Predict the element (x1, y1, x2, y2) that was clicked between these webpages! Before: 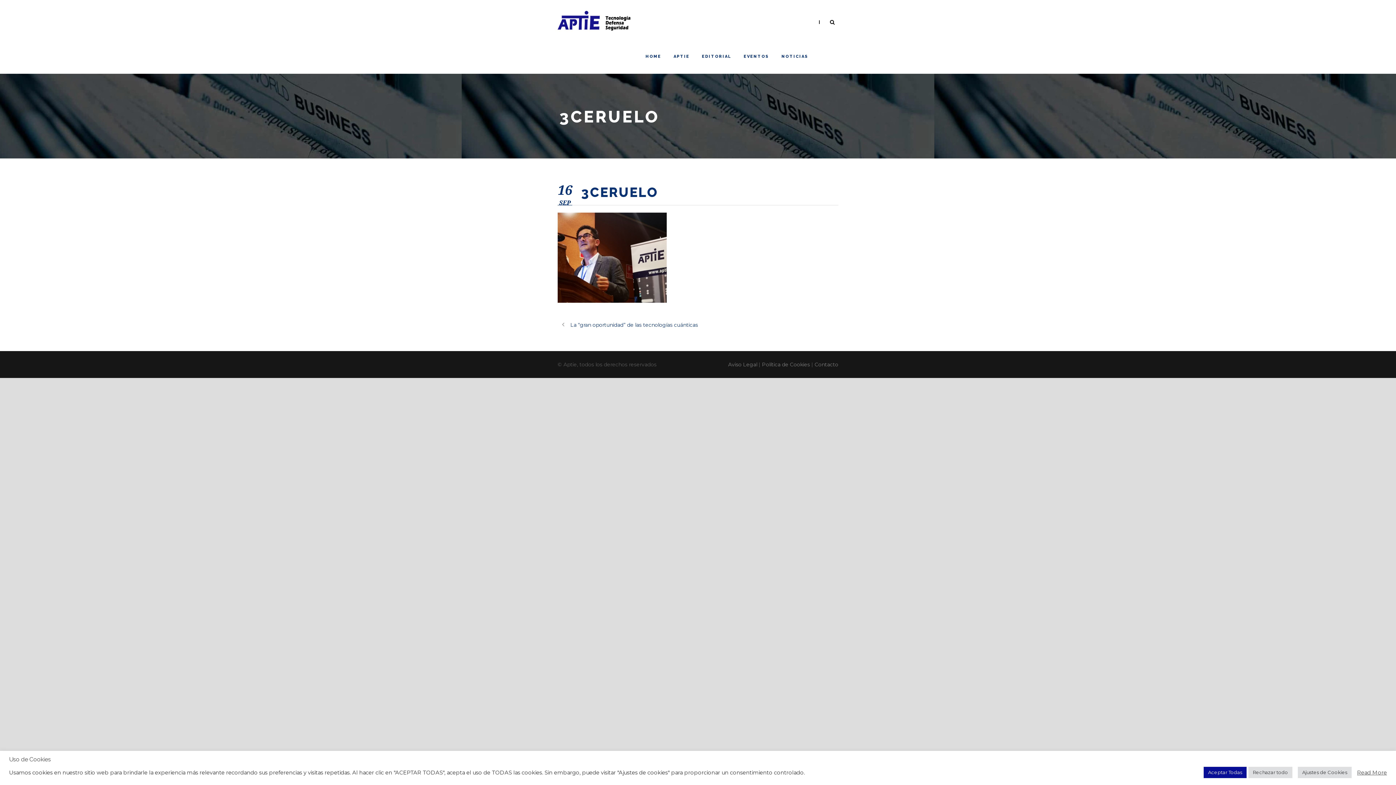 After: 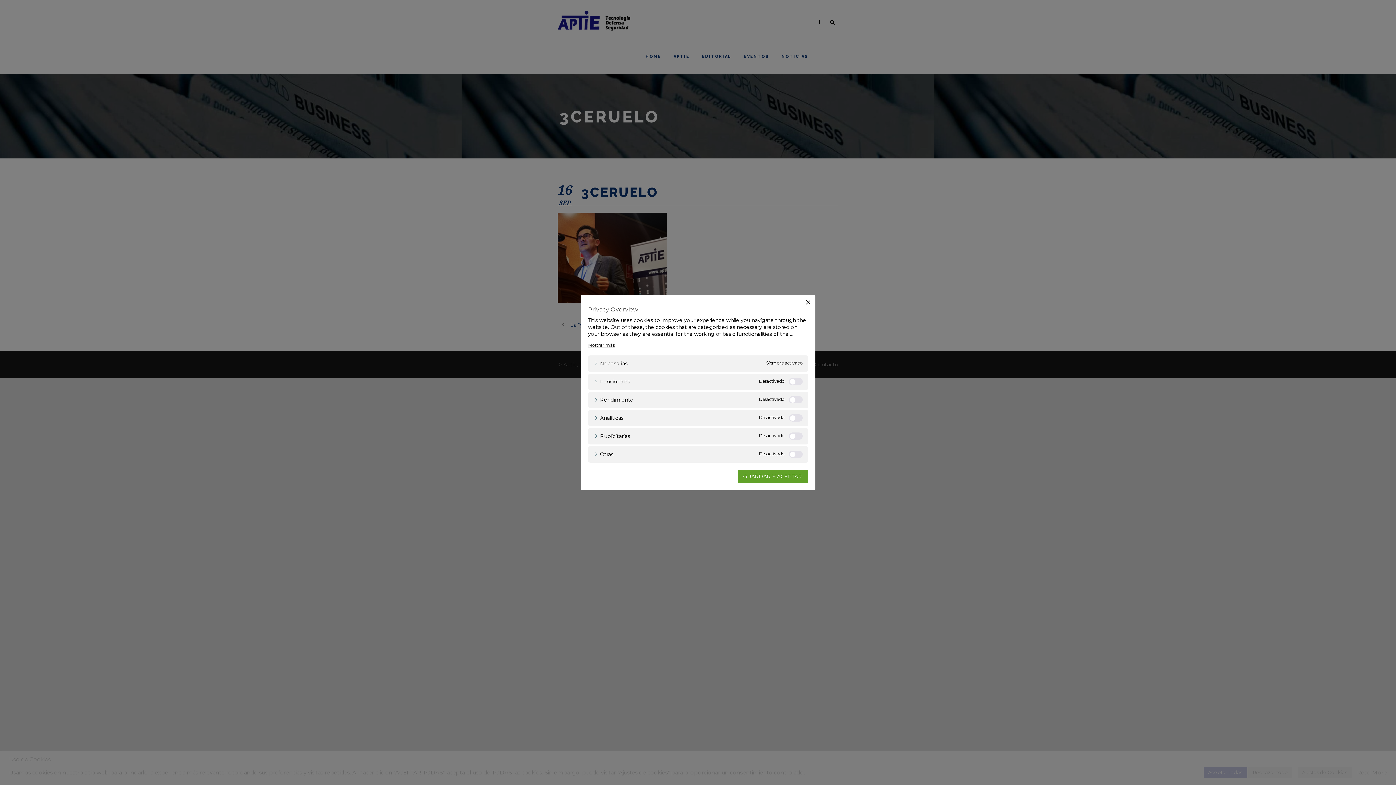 Action: label: Ajustes de Cookies bbox: (1298, 767, 1352, 778)